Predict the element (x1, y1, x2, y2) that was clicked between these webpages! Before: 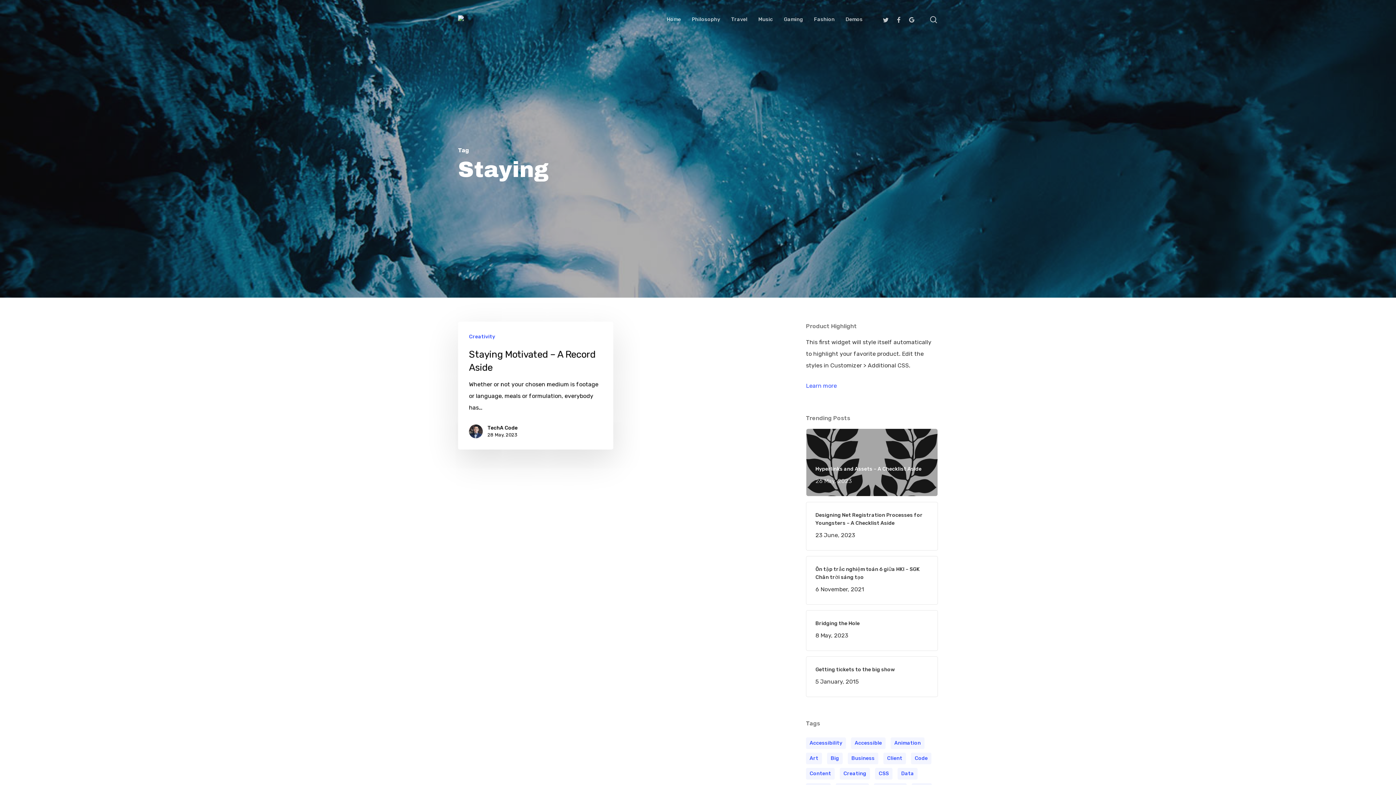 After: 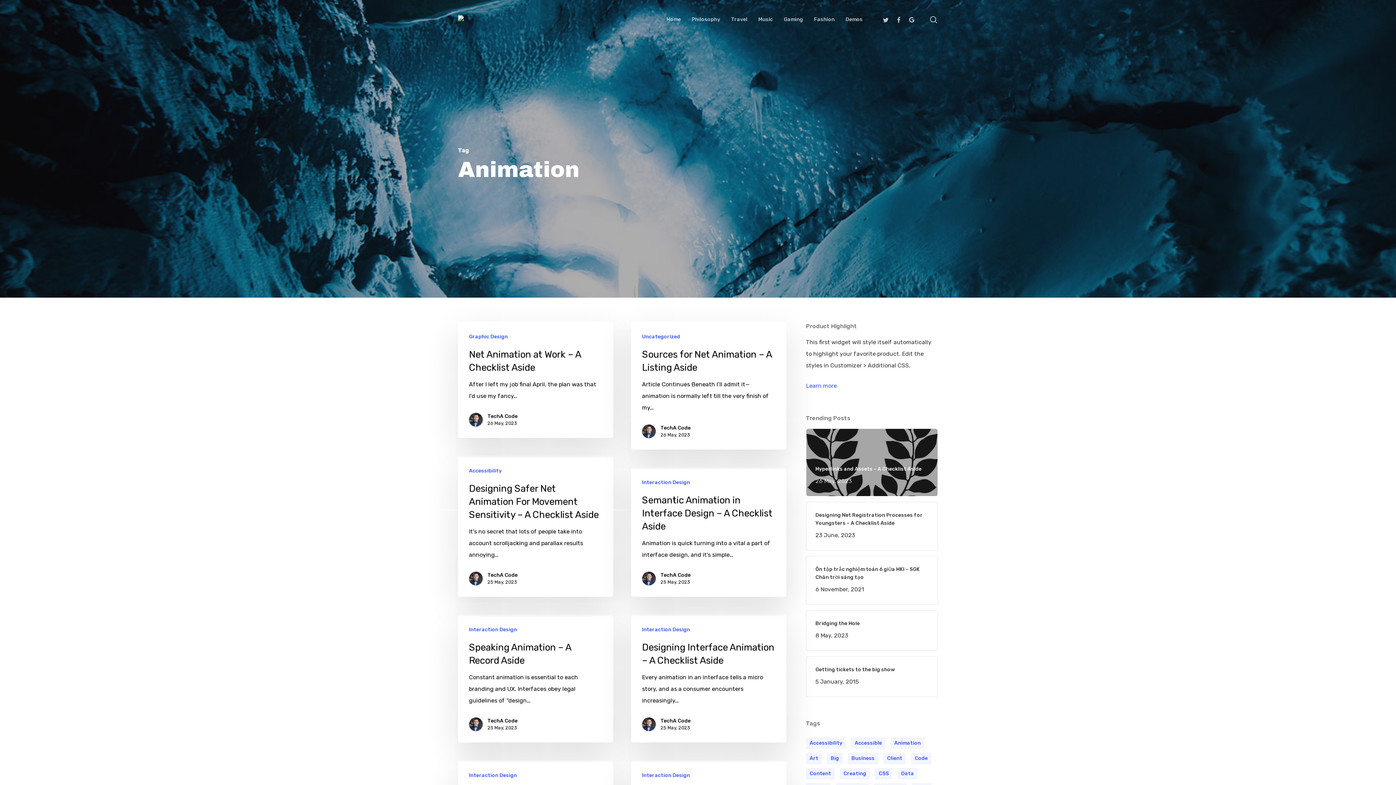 Action: label: Animation (9 items) bbox: (890, 737, 924, 749)